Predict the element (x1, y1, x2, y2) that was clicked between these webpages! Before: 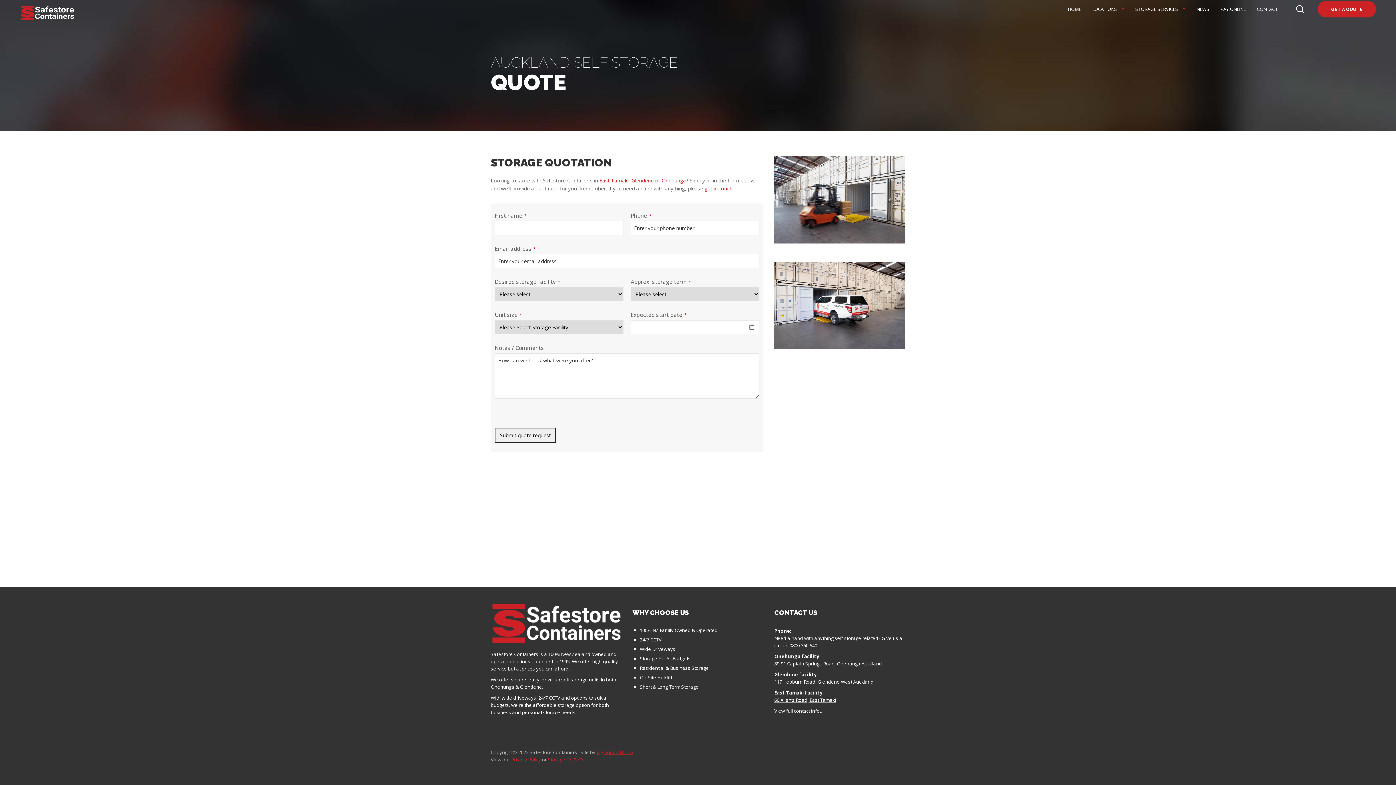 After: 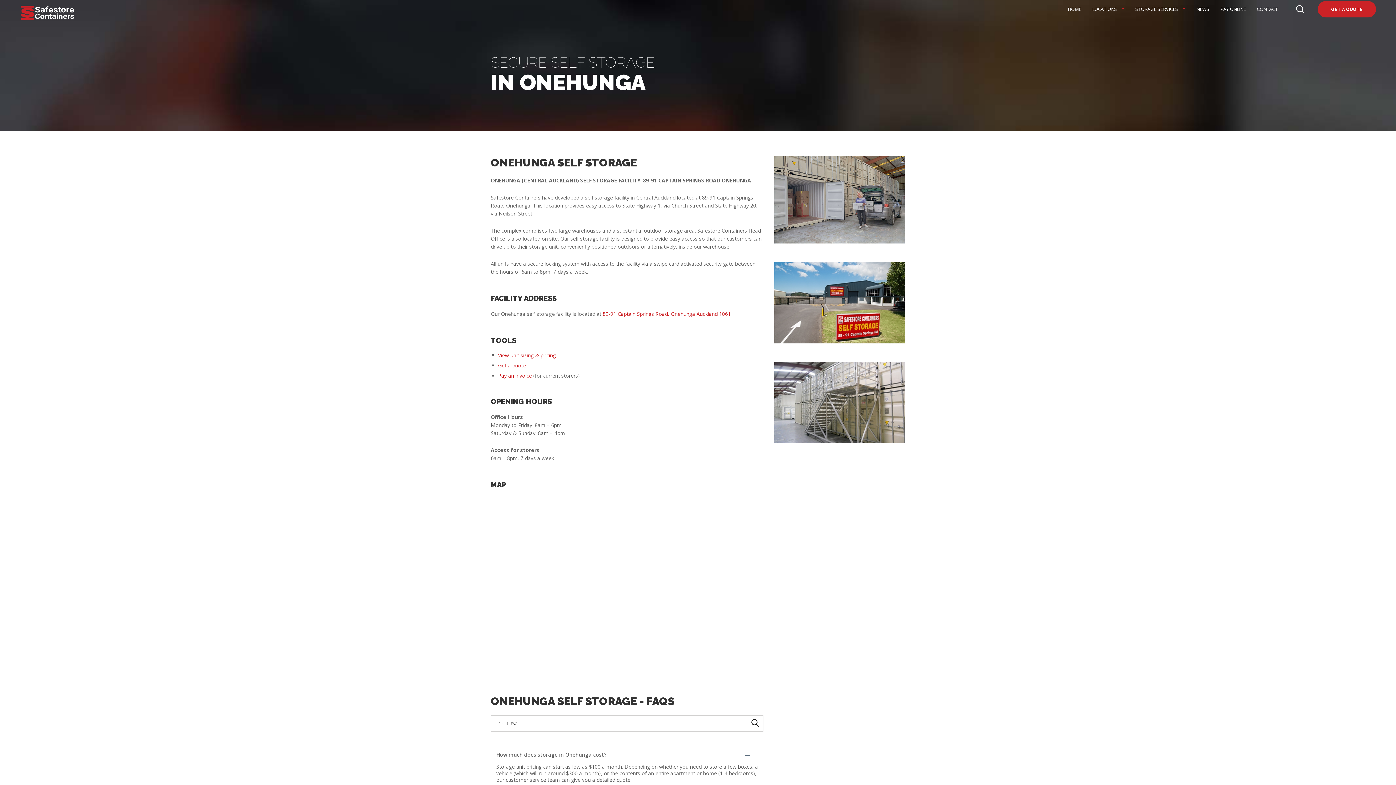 Action: bbox: (661, 177, 686, 184) label: Onehunga